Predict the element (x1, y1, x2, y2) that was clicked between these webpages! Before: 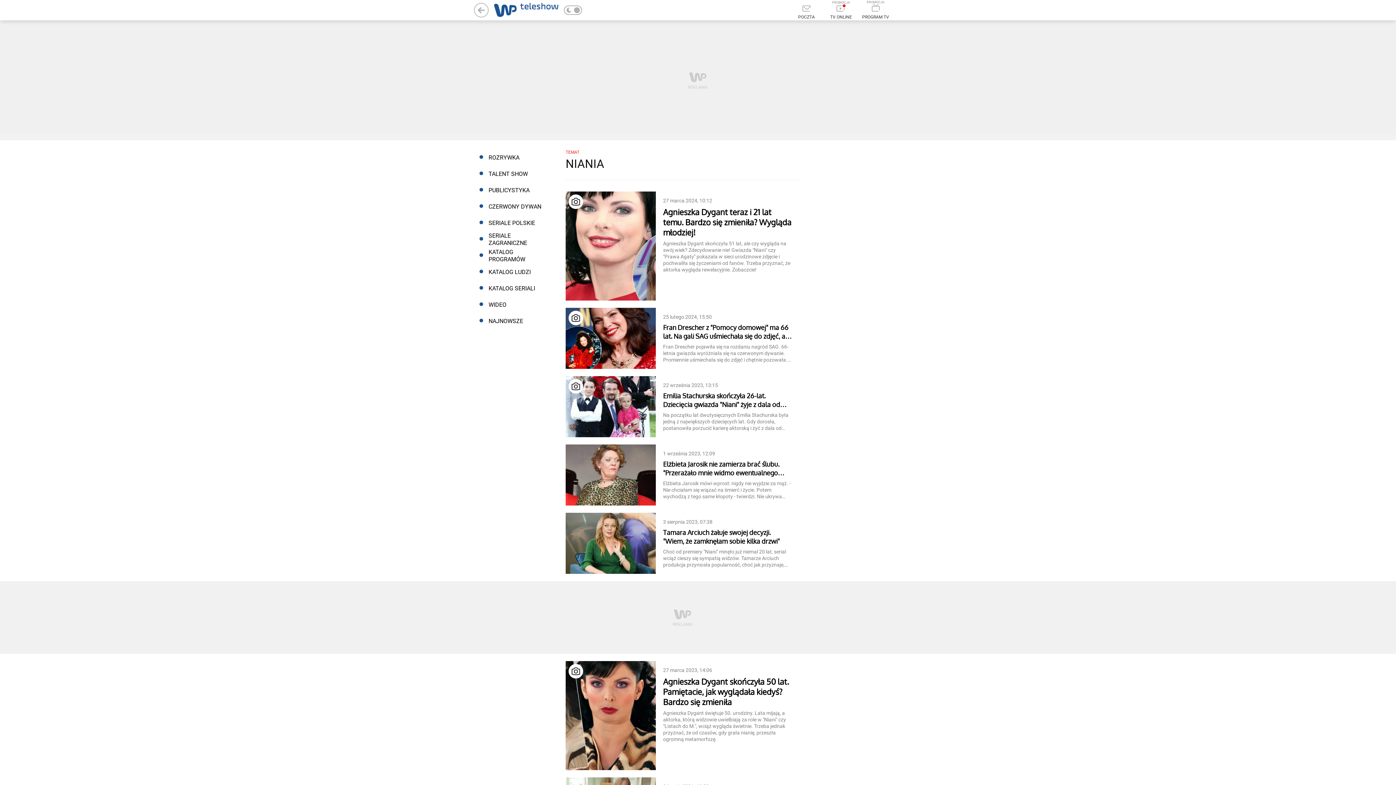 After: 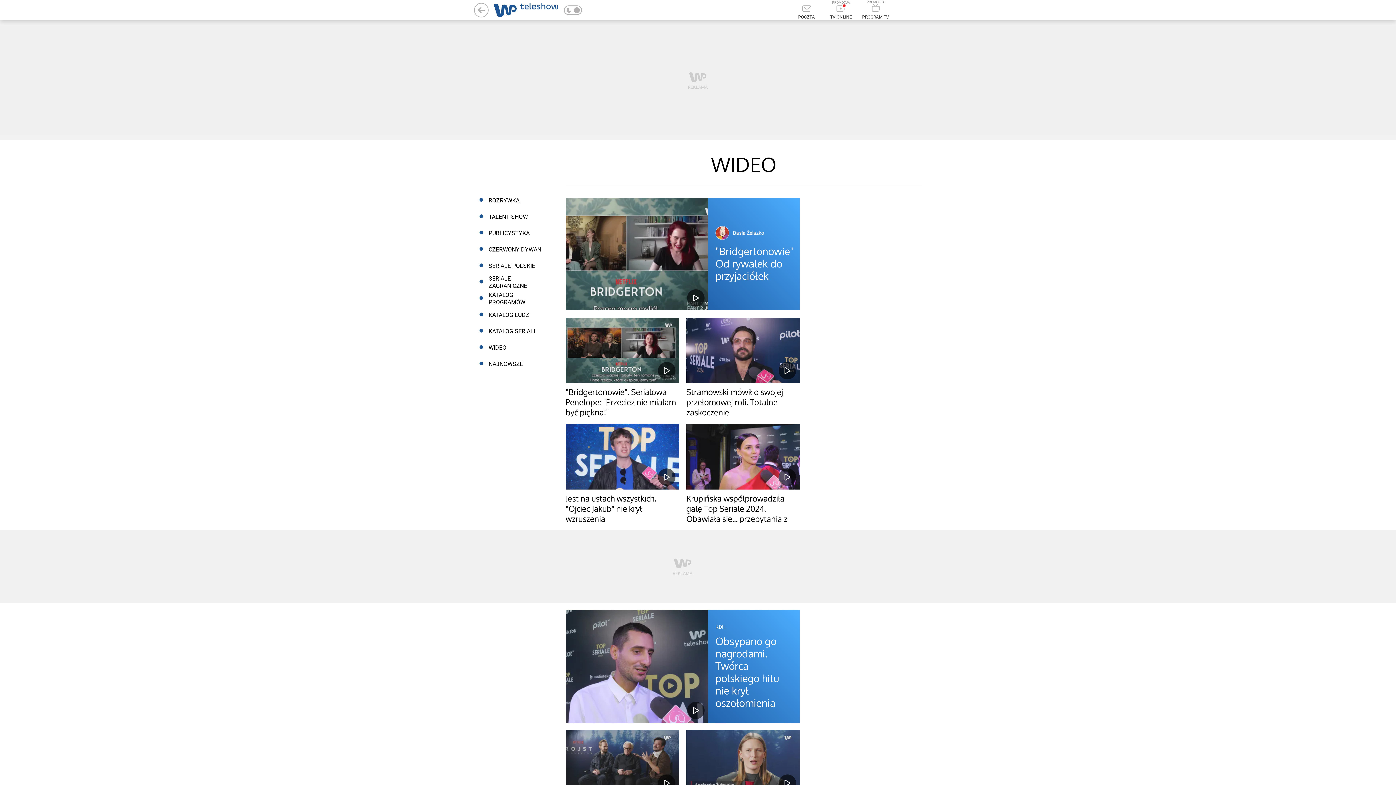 Action: bbox: (474, 296, 550, 313) label: WIDEO